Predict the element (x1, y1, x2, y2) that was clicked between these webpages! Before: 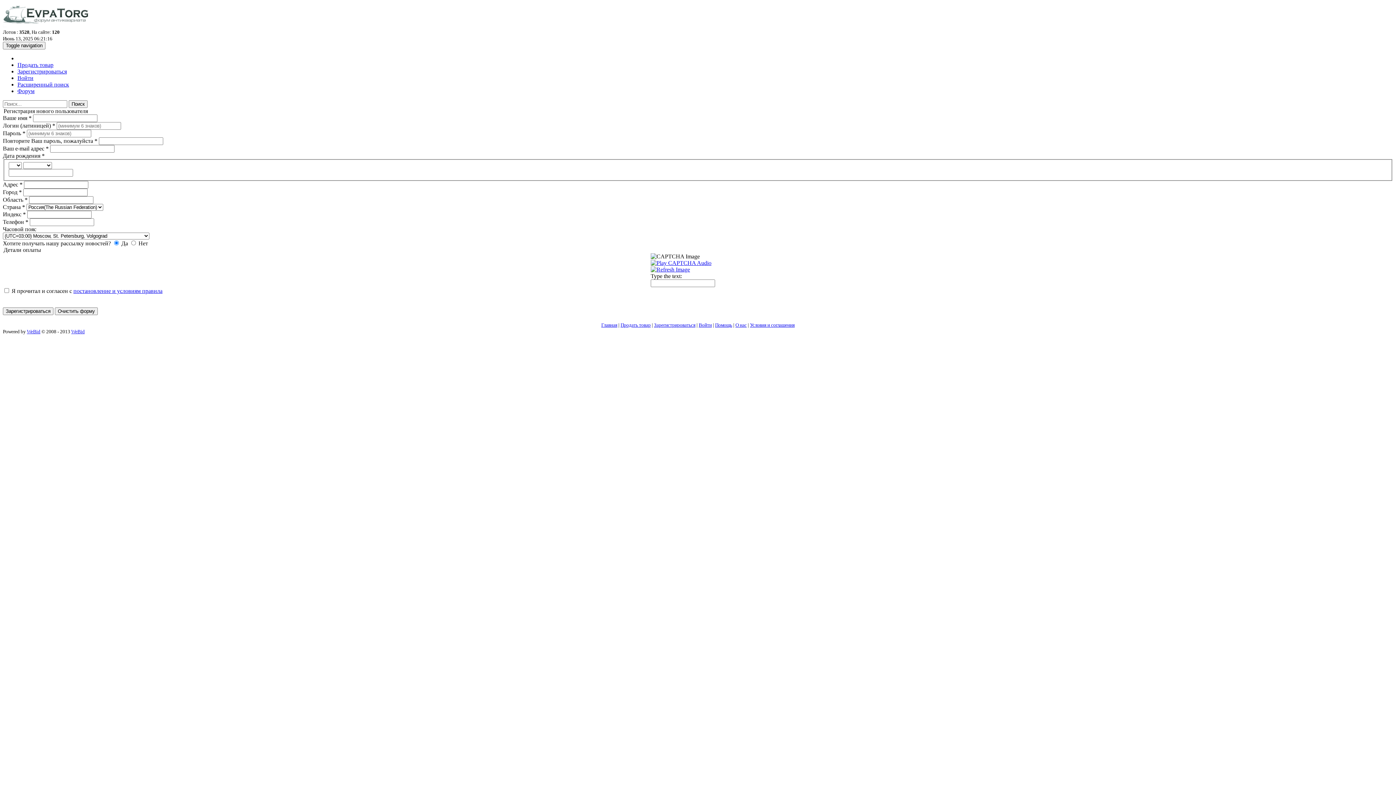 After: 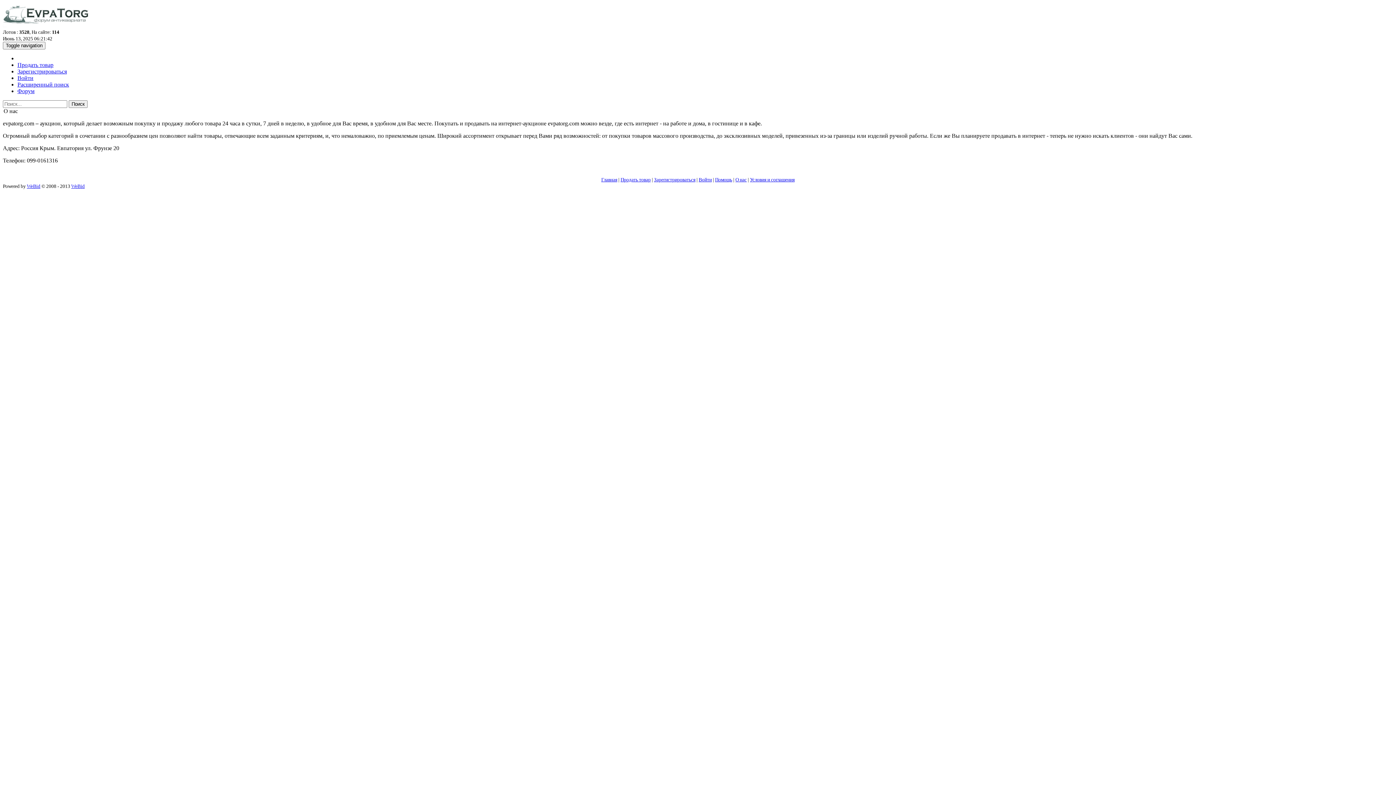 Action: bbox: (735, 322, 746, 327) label: О нас